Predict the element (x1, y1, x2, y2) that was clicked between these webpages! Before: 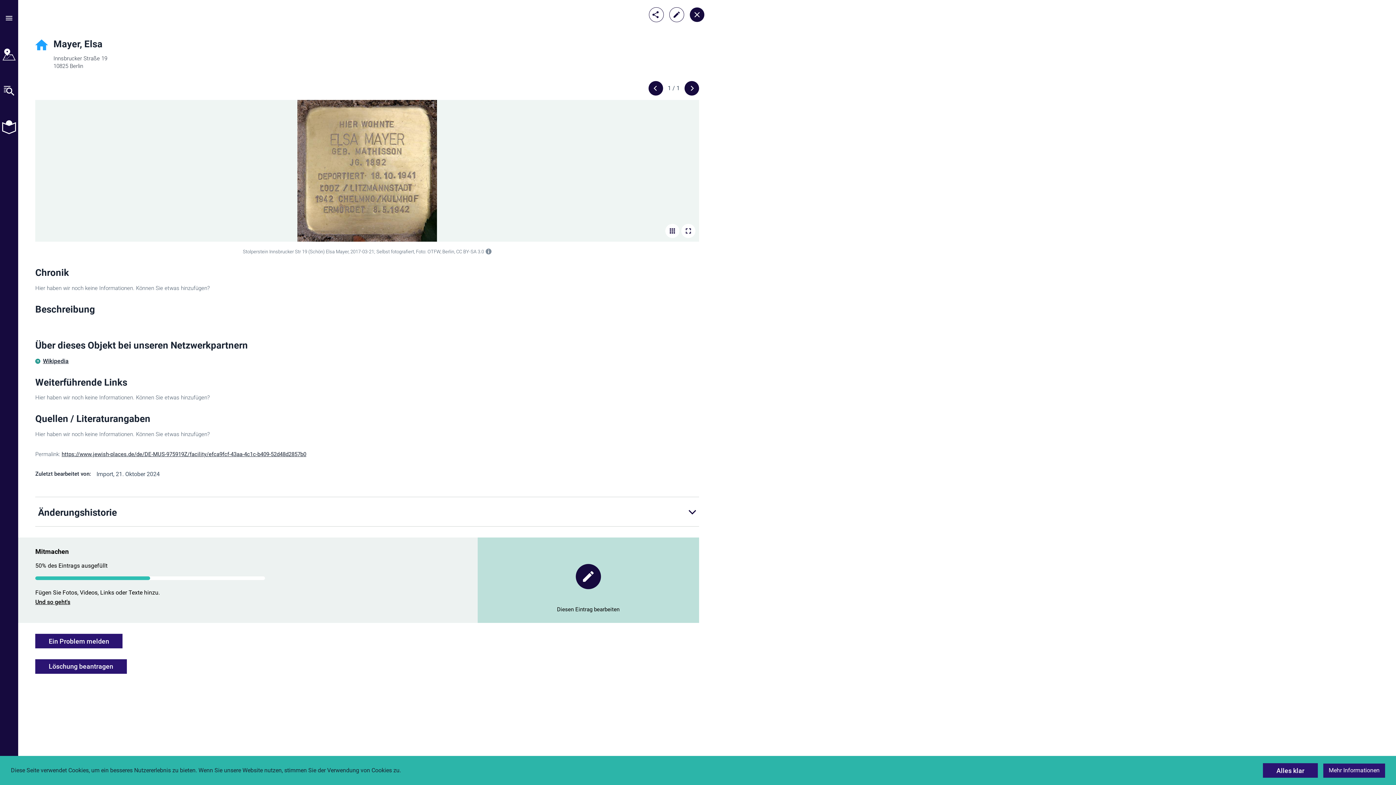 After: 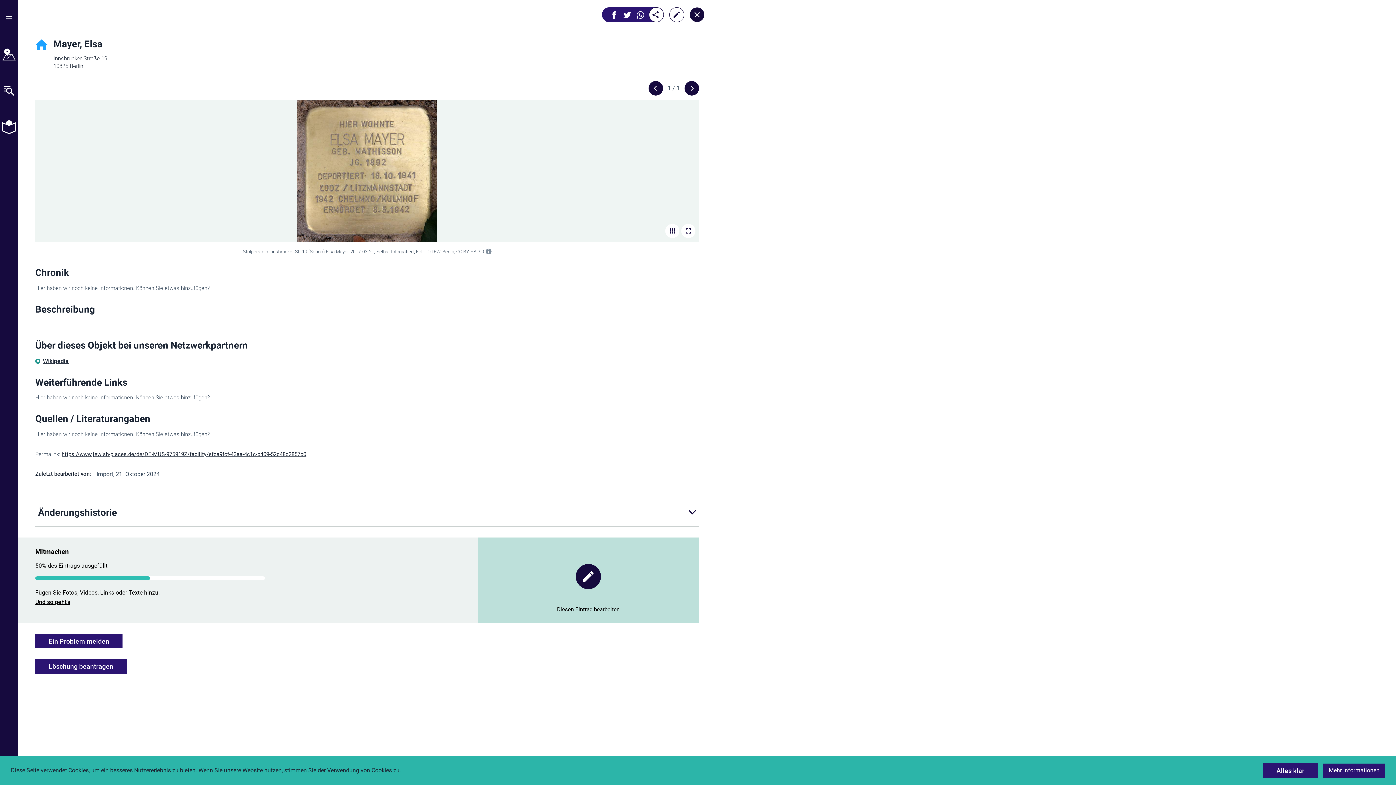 Action: bbox: (649, 7, 664, 22)